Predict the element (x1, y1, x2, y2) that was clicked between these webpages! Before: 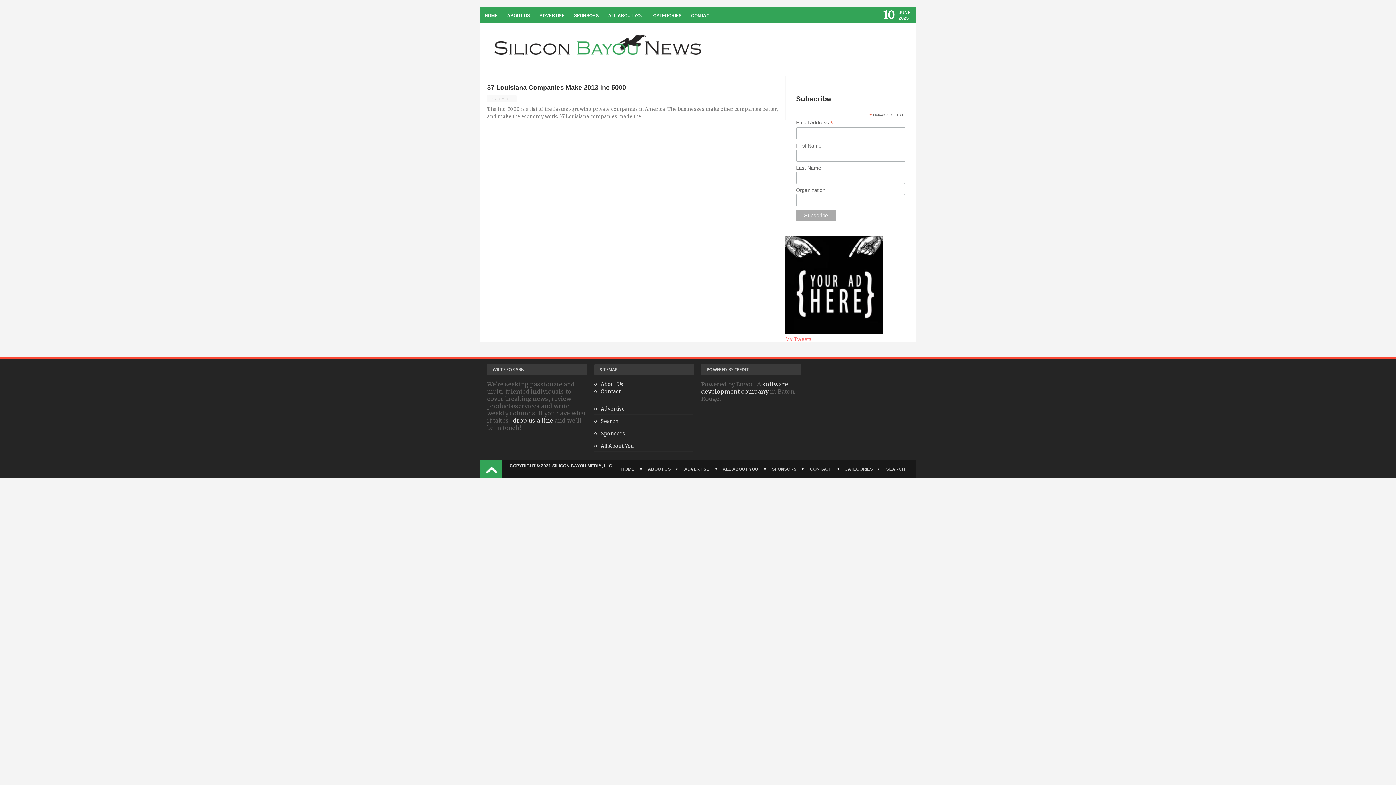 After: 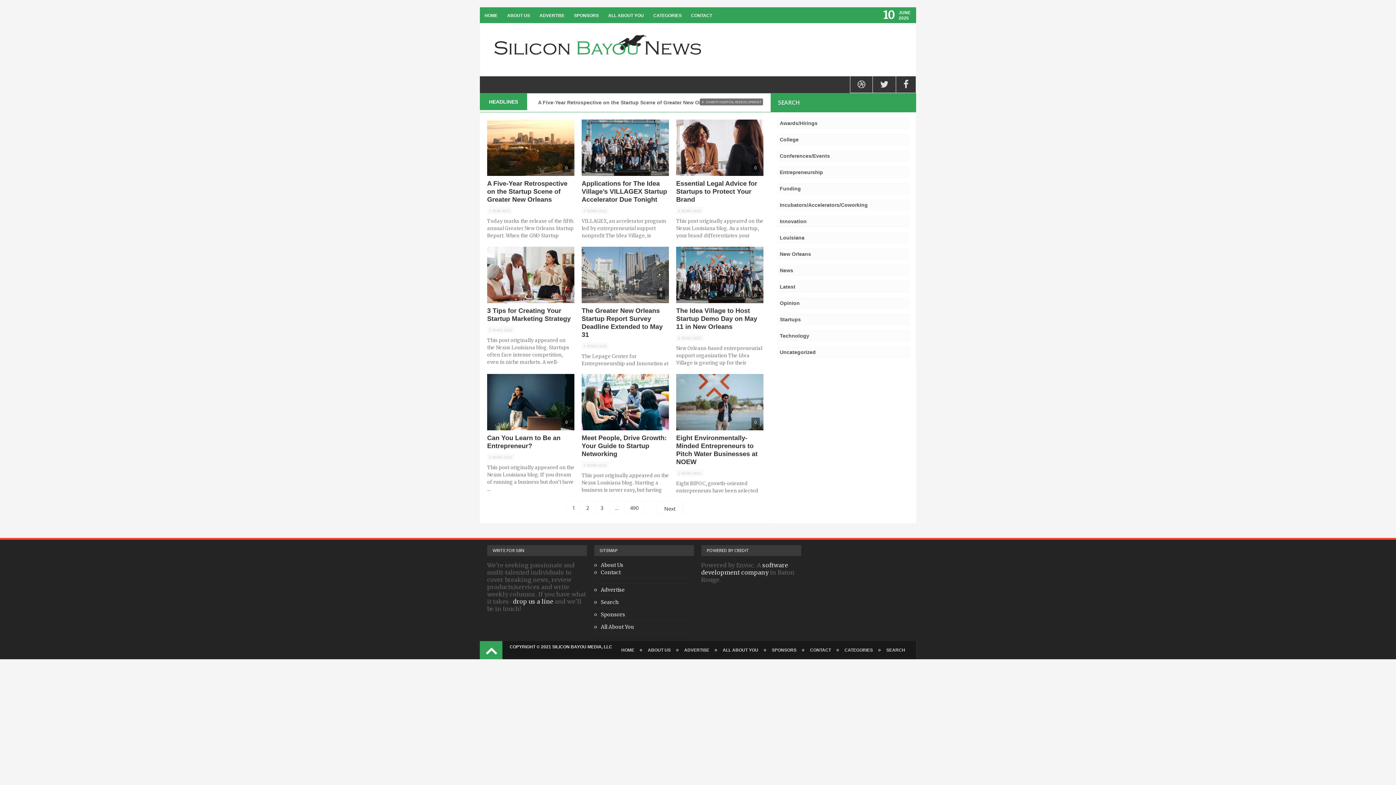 Action: bbox: (487, 34, 713, 64)